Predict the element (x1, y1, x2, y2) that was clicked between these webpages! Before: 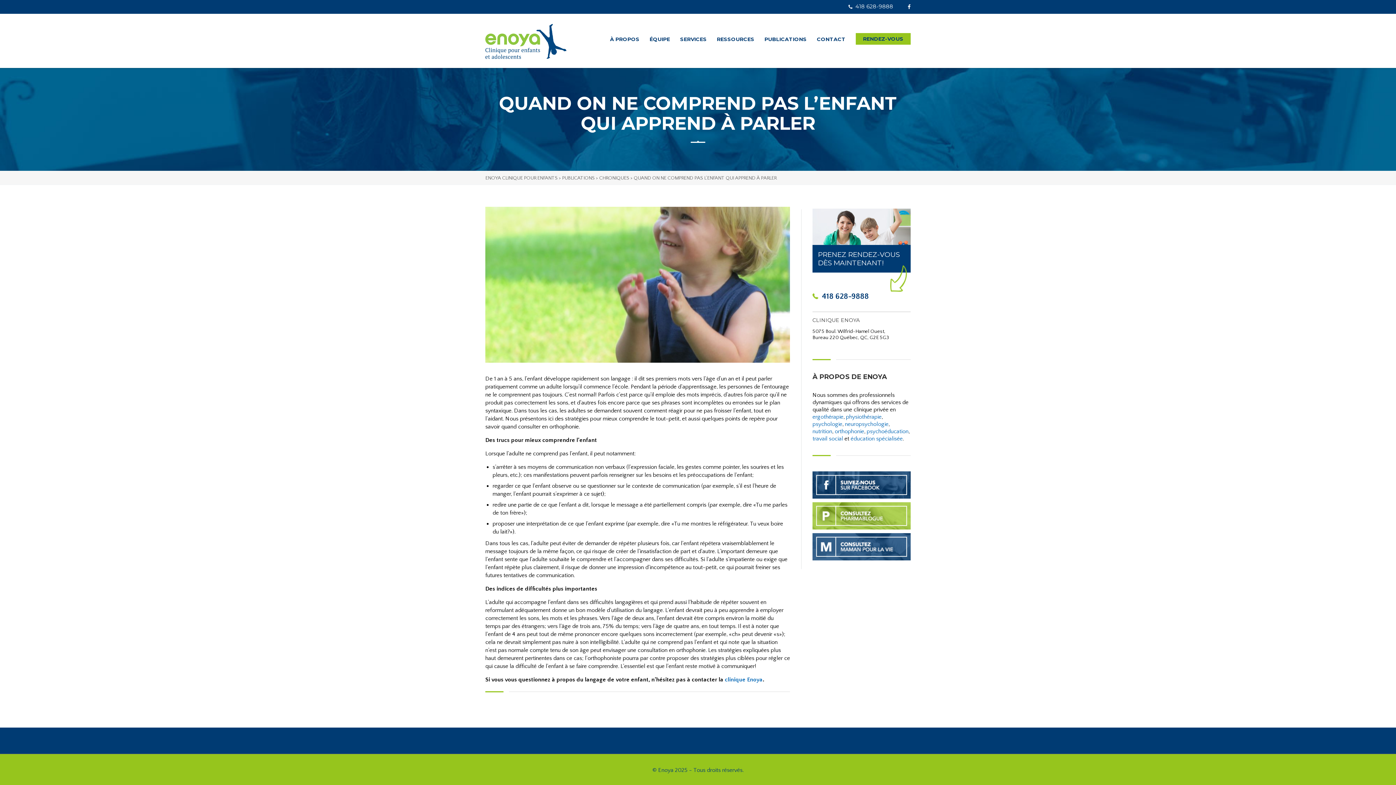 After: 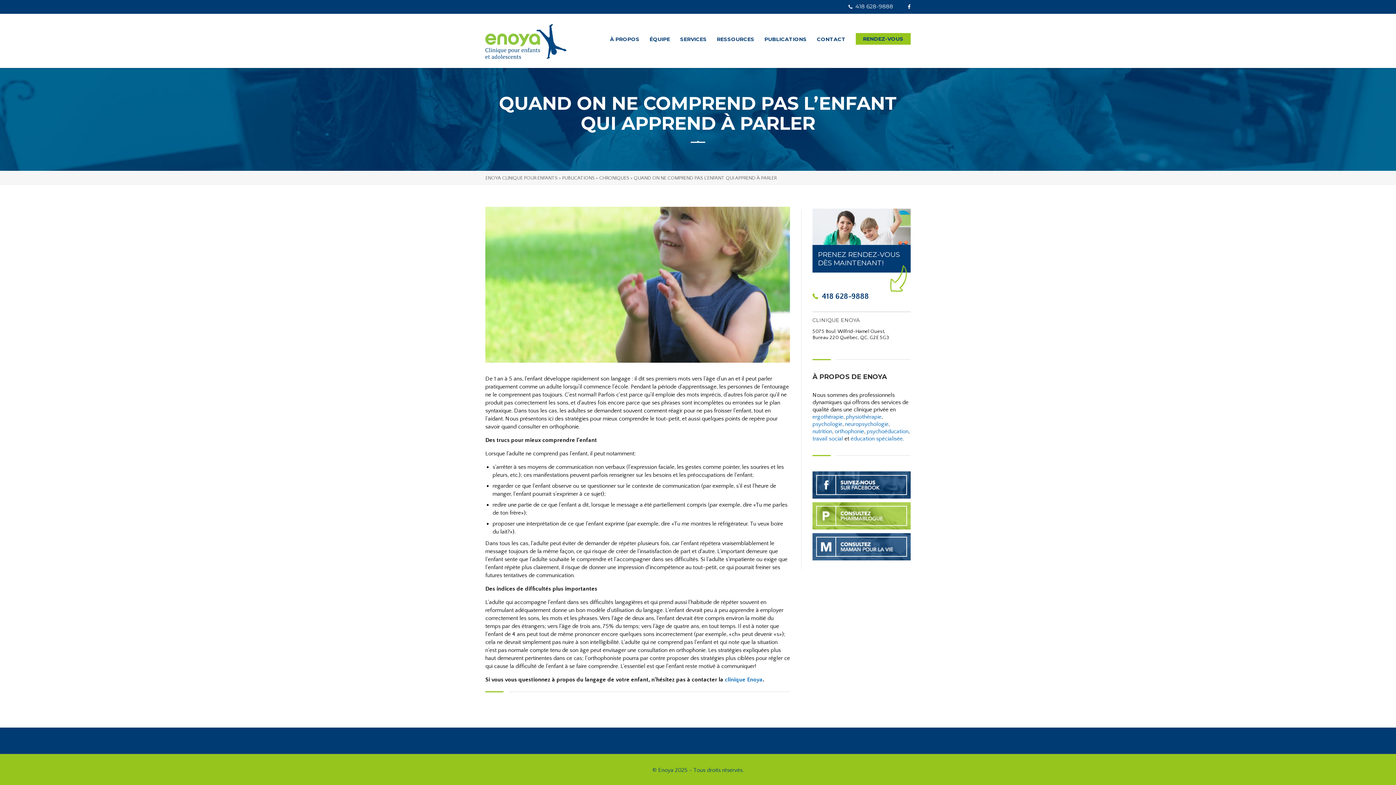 Action: label:   bbox: (812, 514, 910, 520)